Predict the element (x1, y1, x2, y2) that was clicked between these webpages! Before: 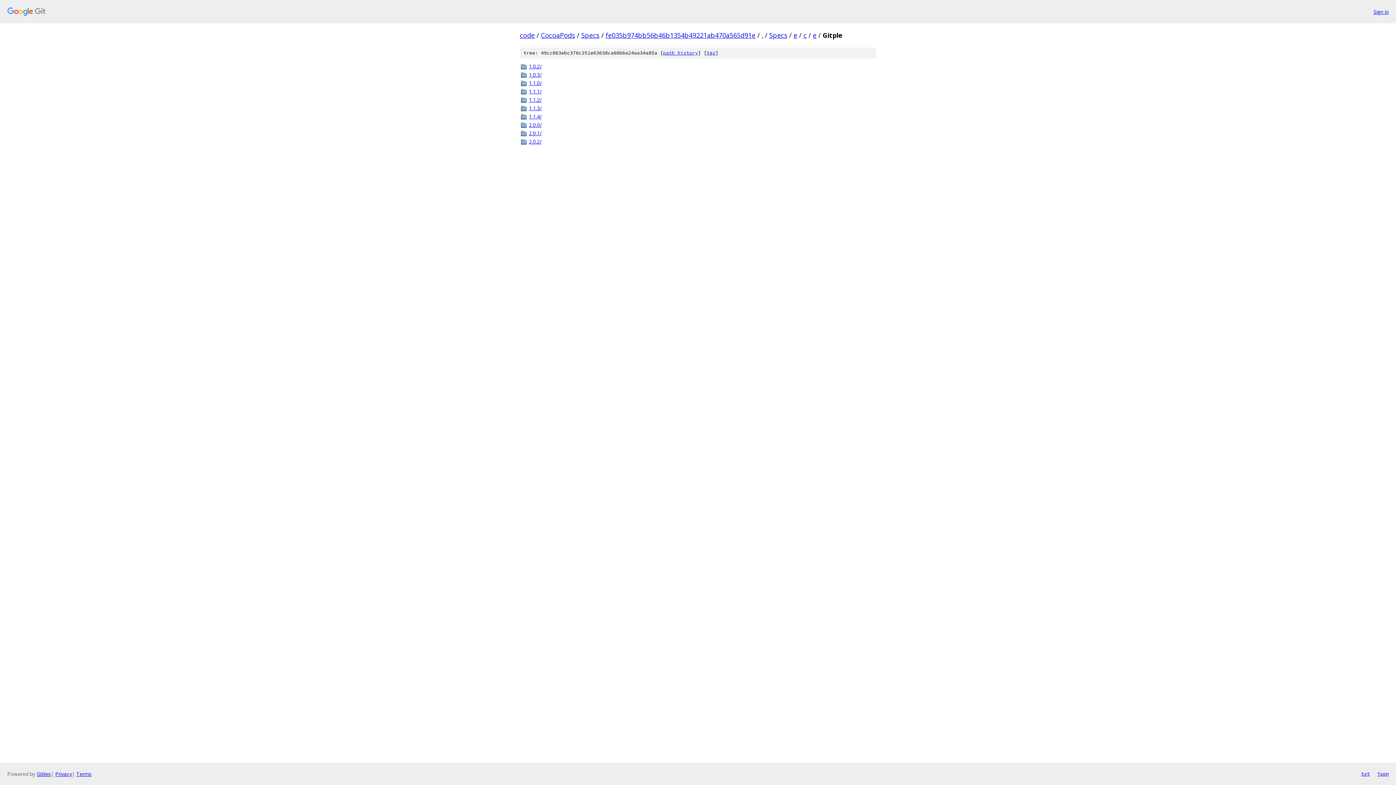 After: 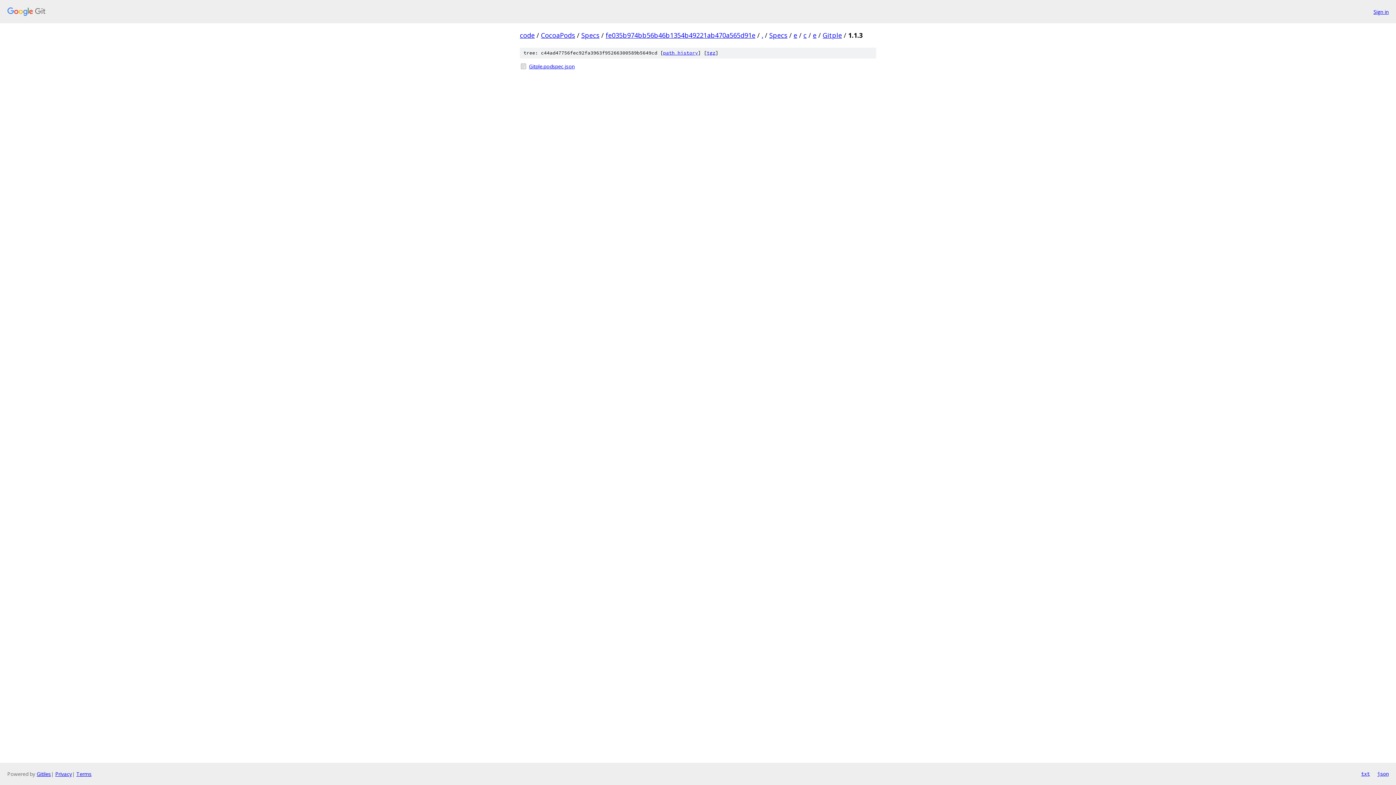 Action: bbox: (529, 104, 876, 112) label: 1.1.3/